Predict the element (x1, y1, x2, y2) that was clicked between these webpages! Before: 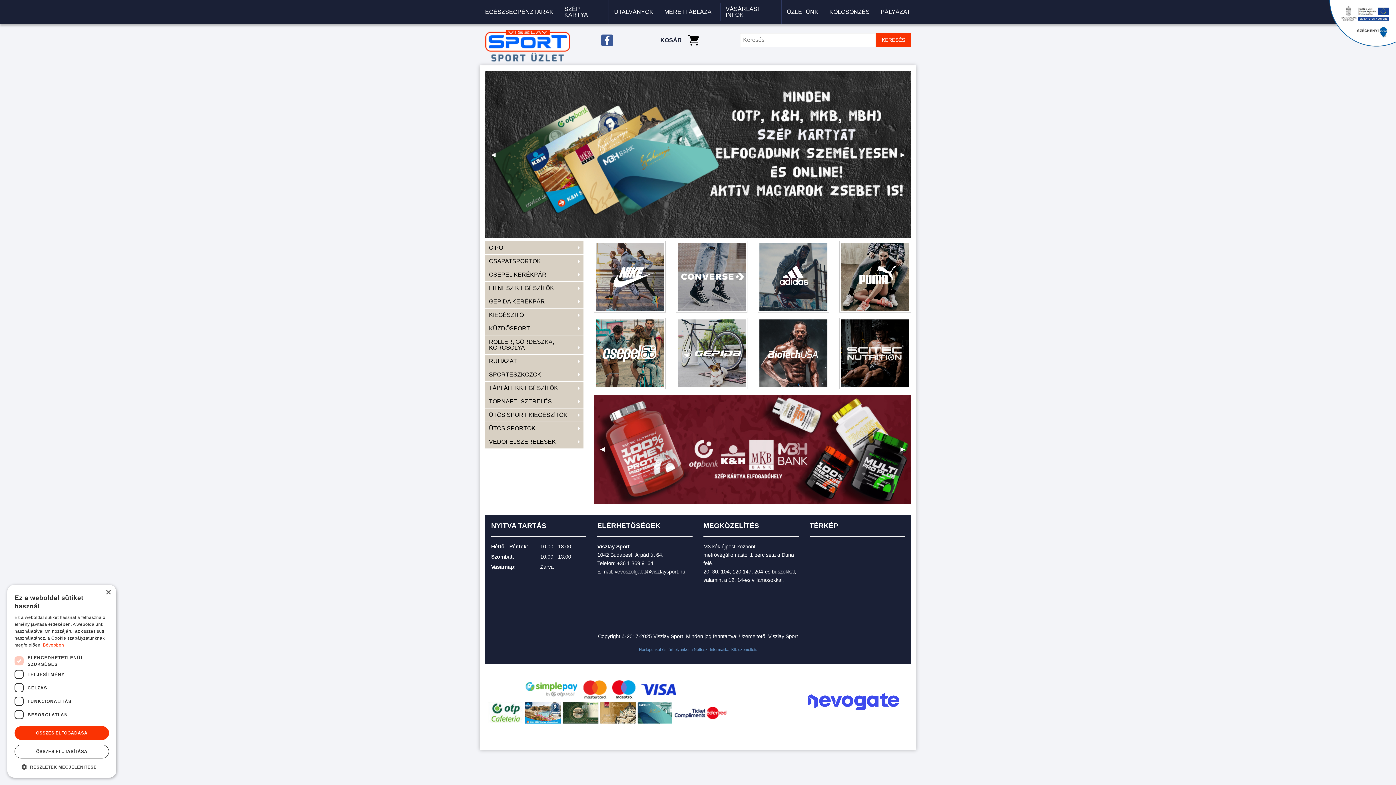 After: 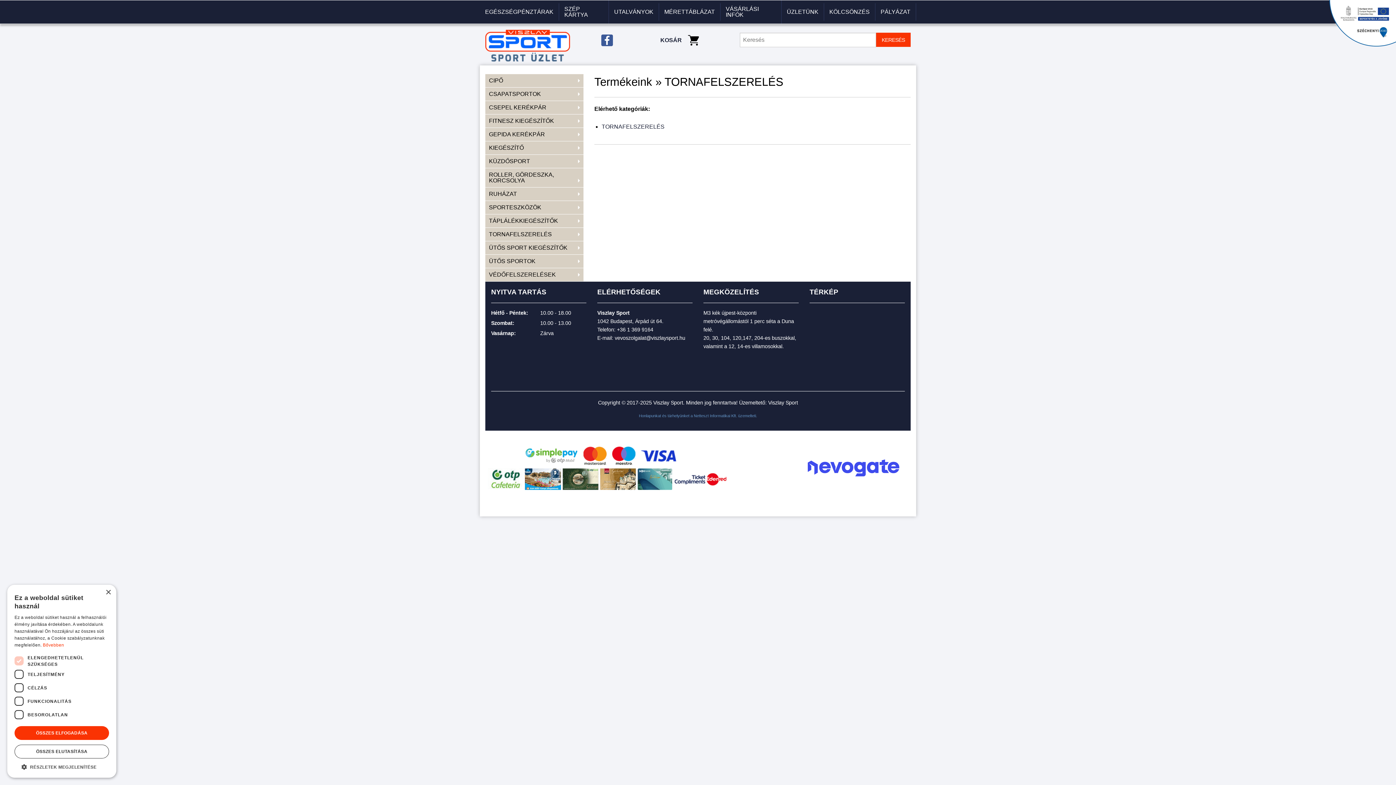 Action: label: TORNAFELSZERELÉS bbox: (485, 395, 583, 408)